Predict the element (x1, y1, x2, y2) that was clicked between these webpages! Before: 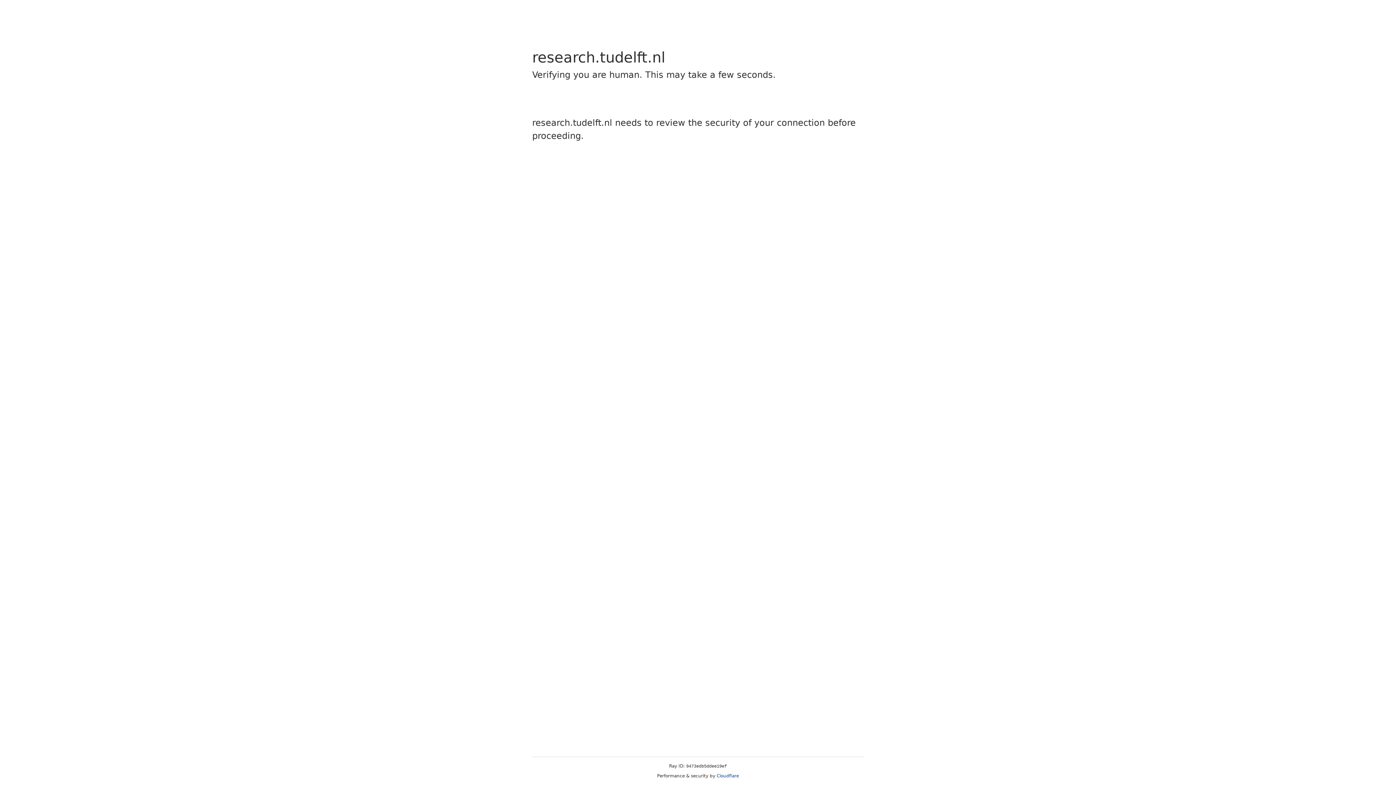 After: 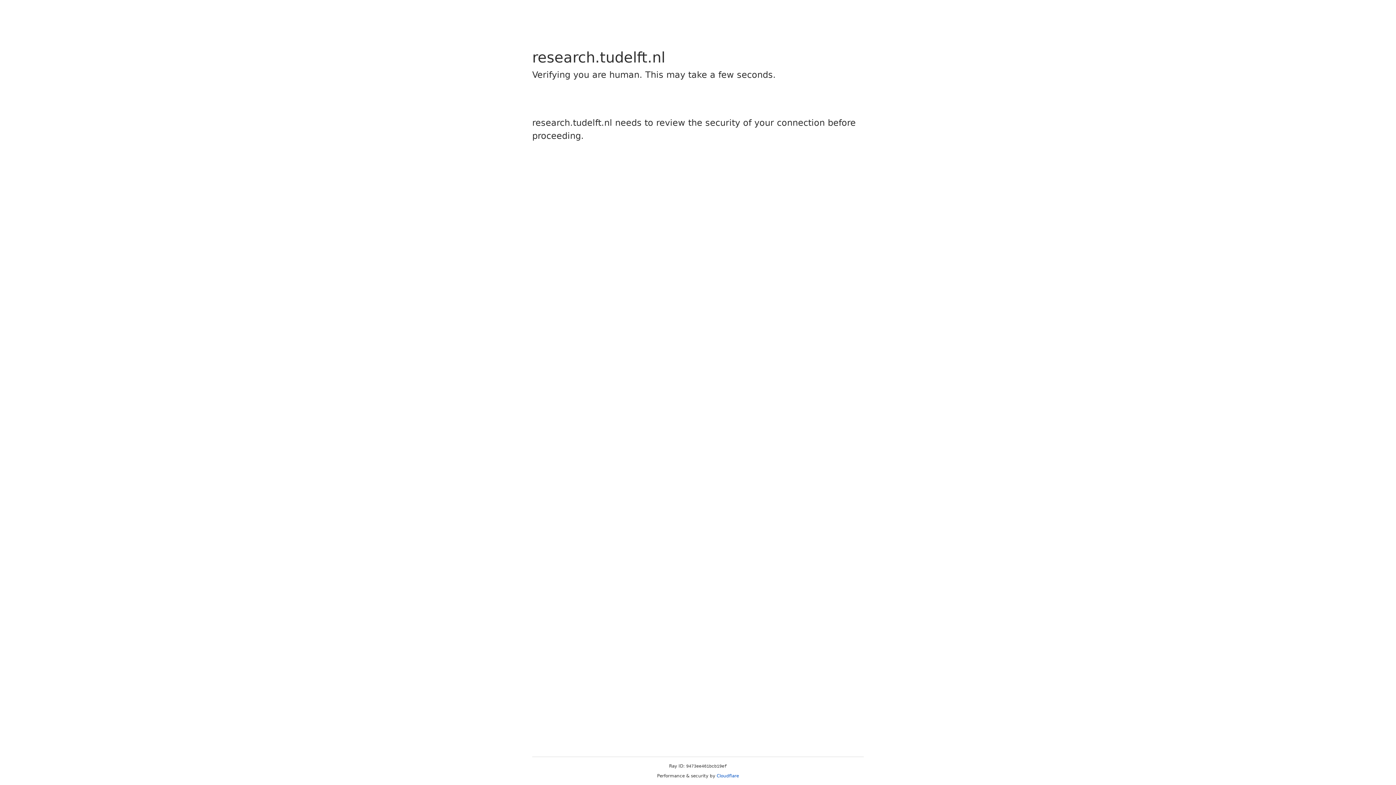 Action: label: Cloudflare bbox: (716, 773, 739, 778)